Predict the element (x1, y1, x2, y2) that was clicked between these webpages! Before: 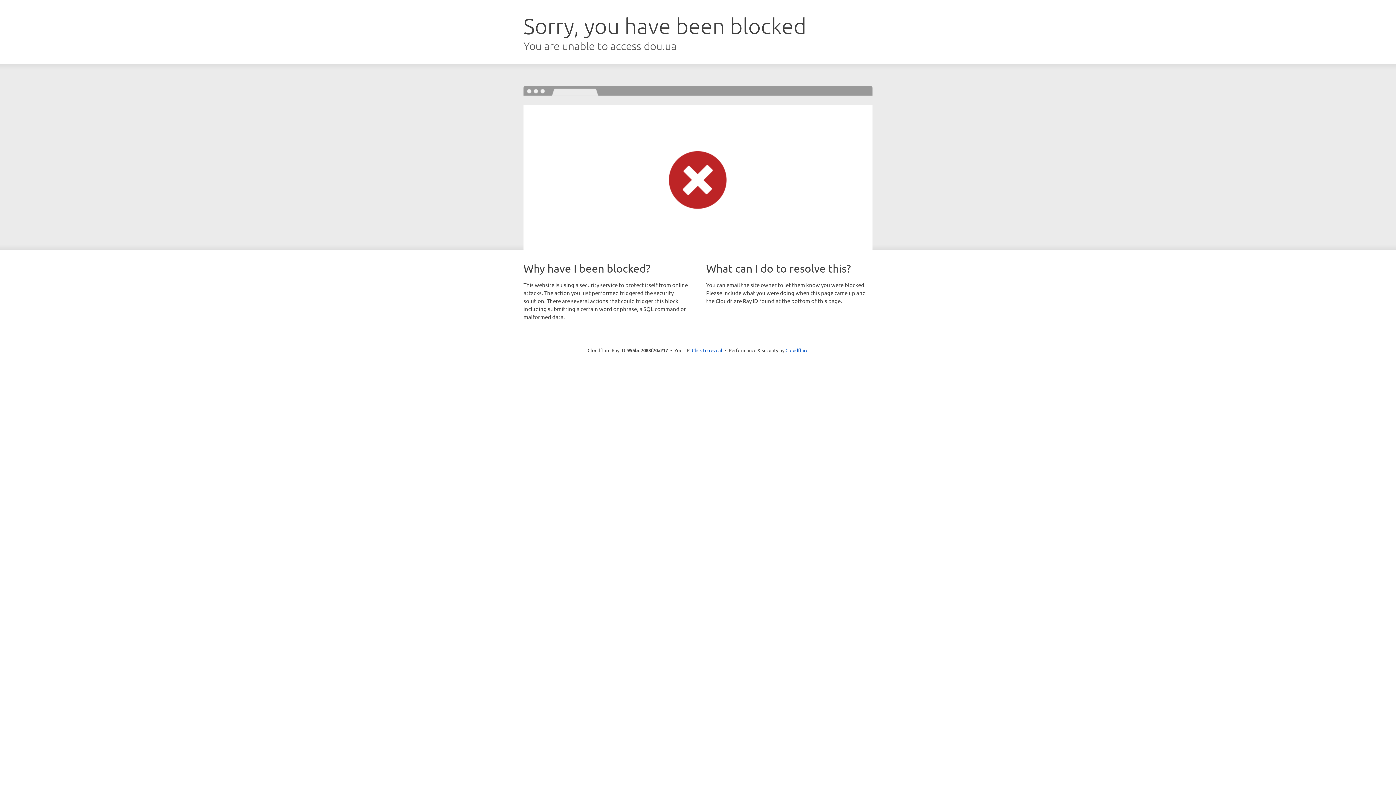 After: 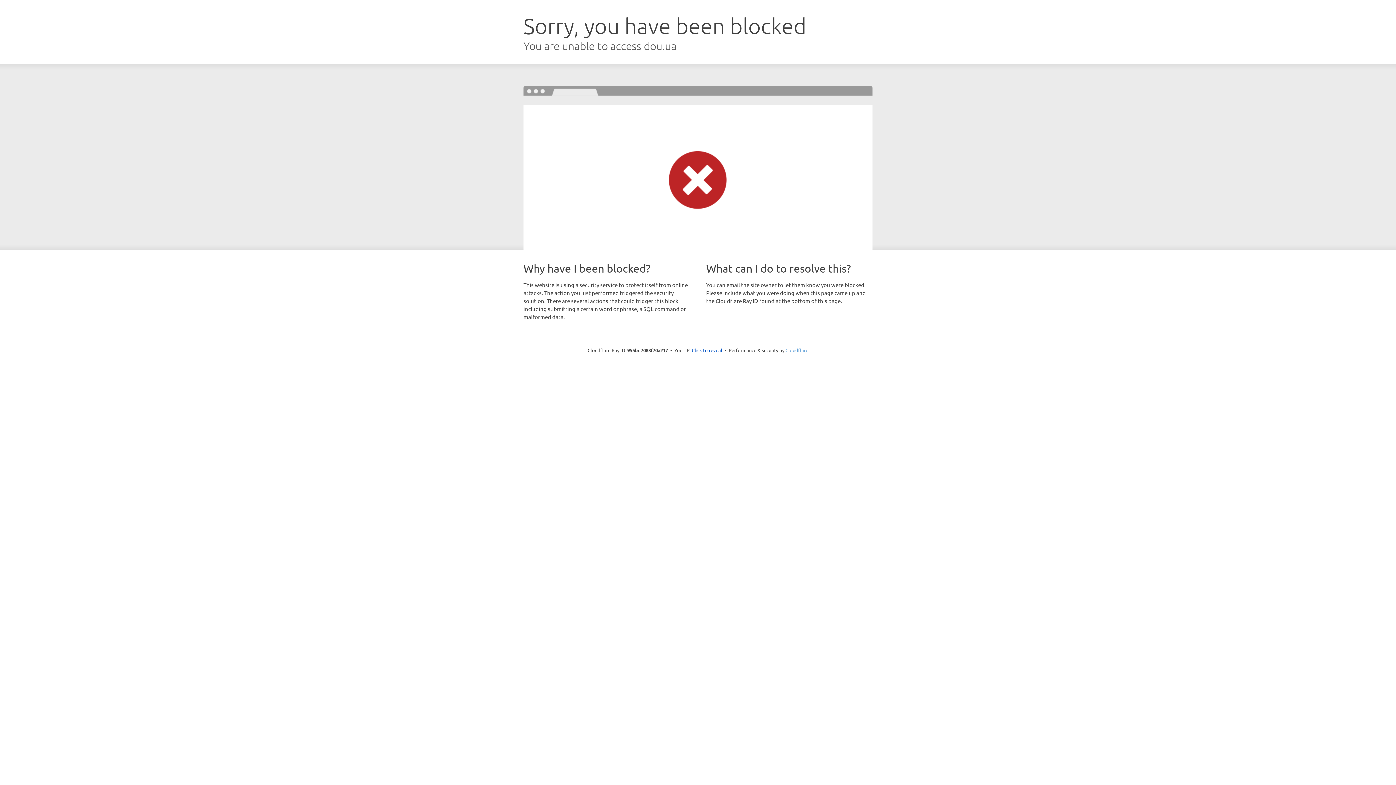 Action: label: Cloudflare bbox: (785, 347, 808, 353)